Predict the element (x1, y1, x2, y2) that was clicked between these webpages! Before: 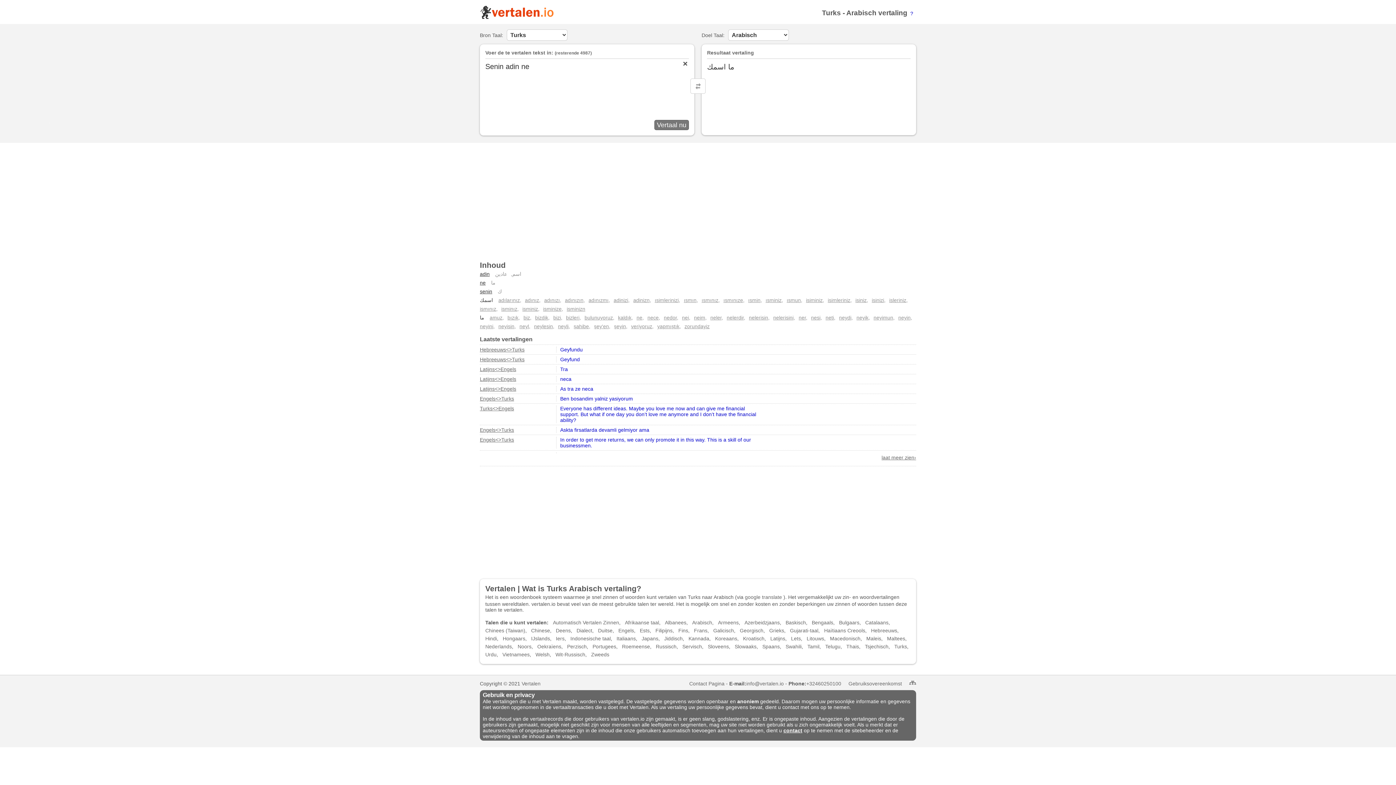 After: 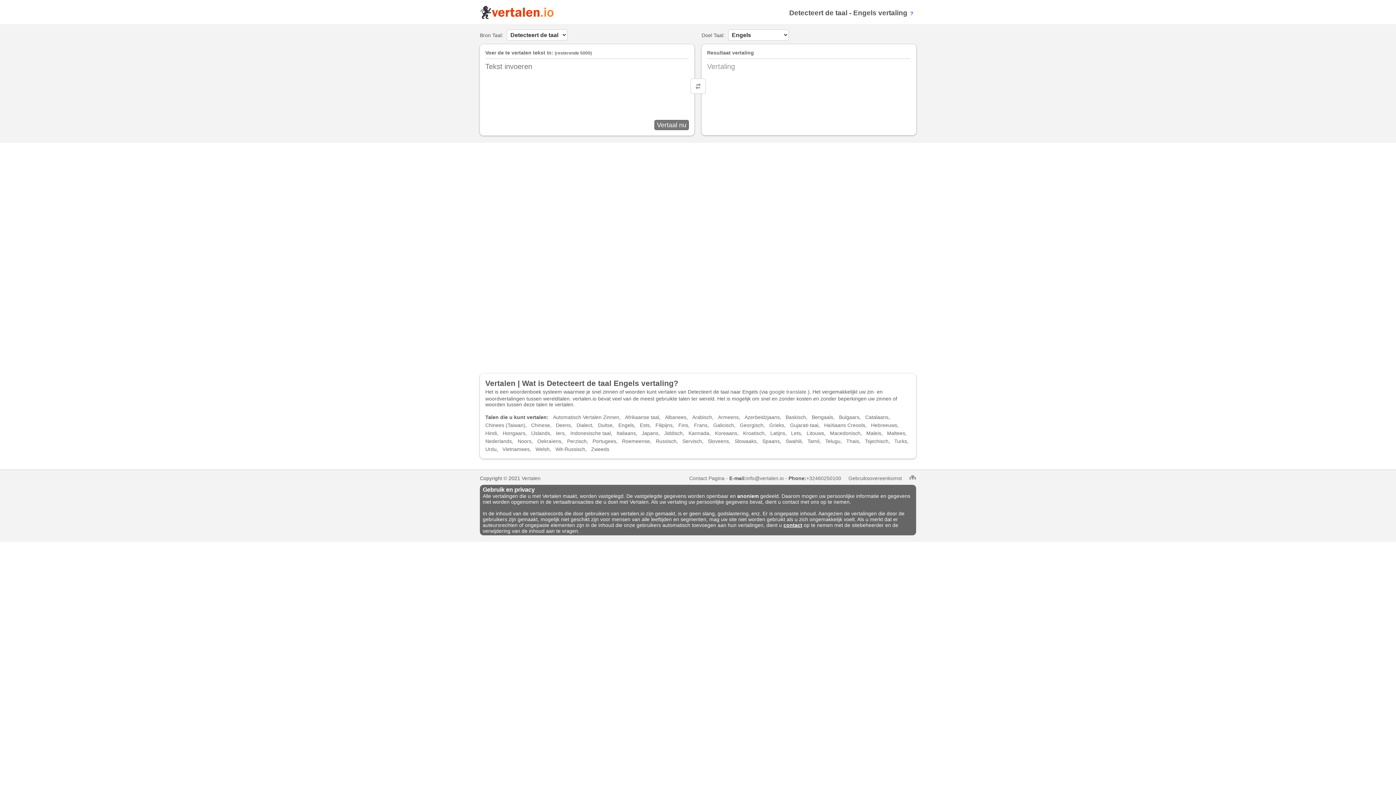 Action: label: Automatisch Vertalen Zinnen bbox: (553, 620, 619, 625)